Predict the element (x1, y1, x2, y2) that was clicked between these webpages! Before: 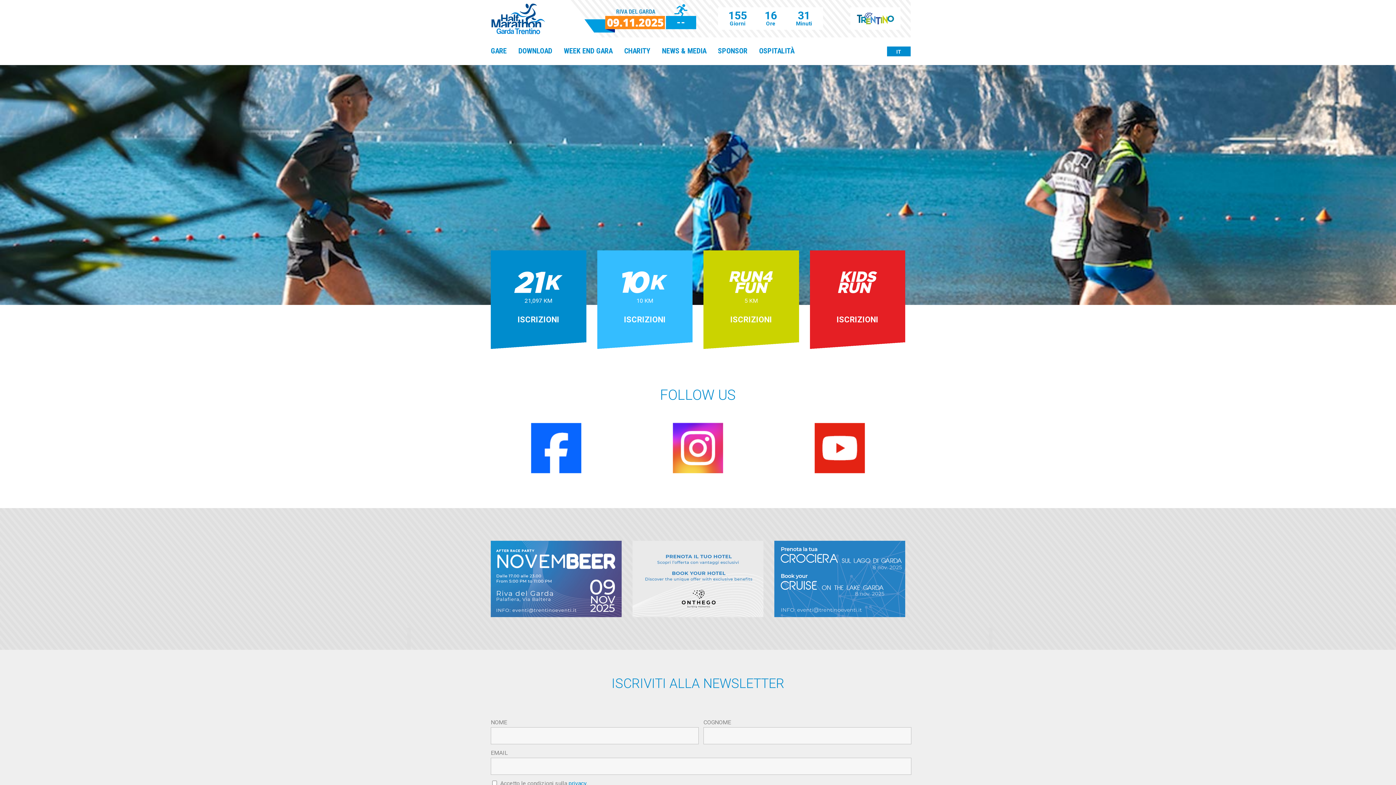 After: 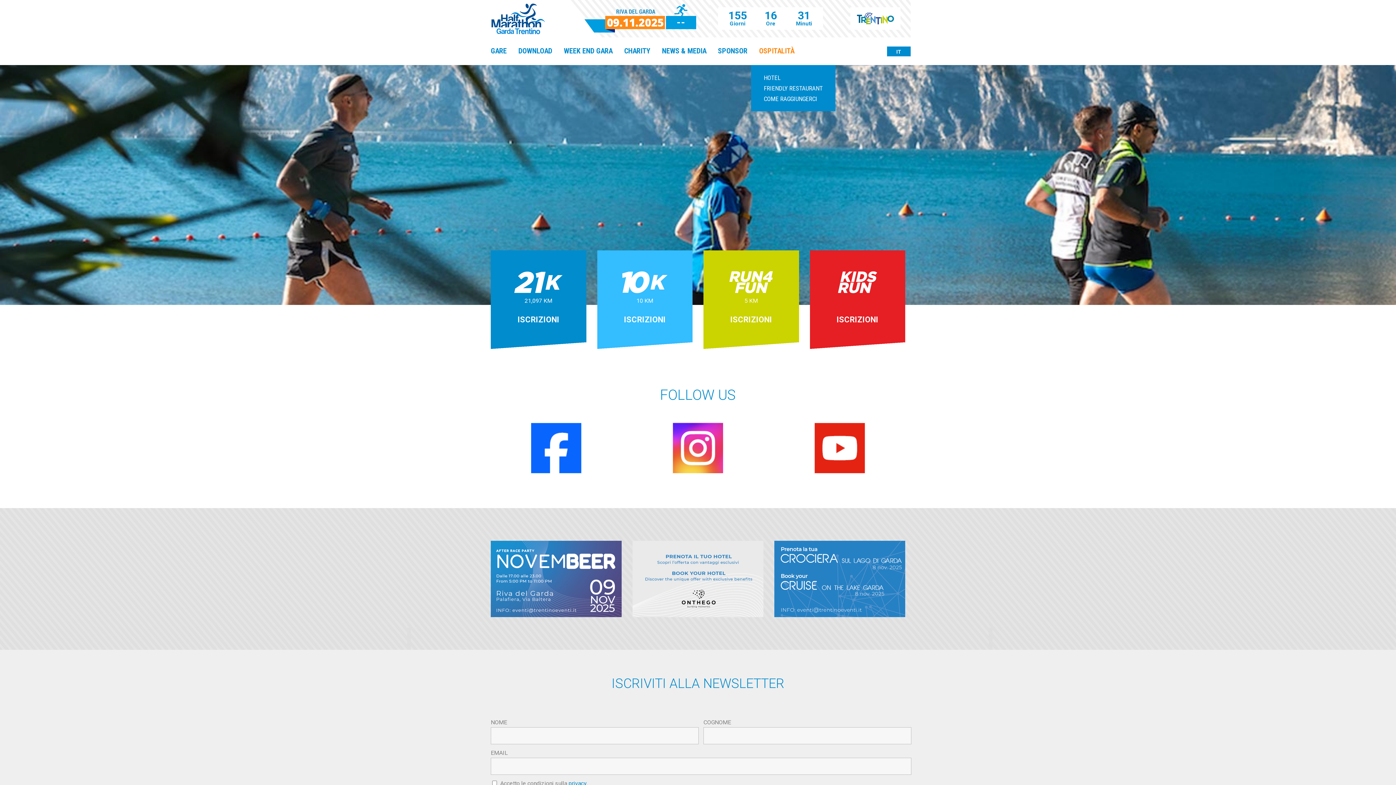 Action: bbox: (751, 44, 798, 65) label: OSPITALITÀ